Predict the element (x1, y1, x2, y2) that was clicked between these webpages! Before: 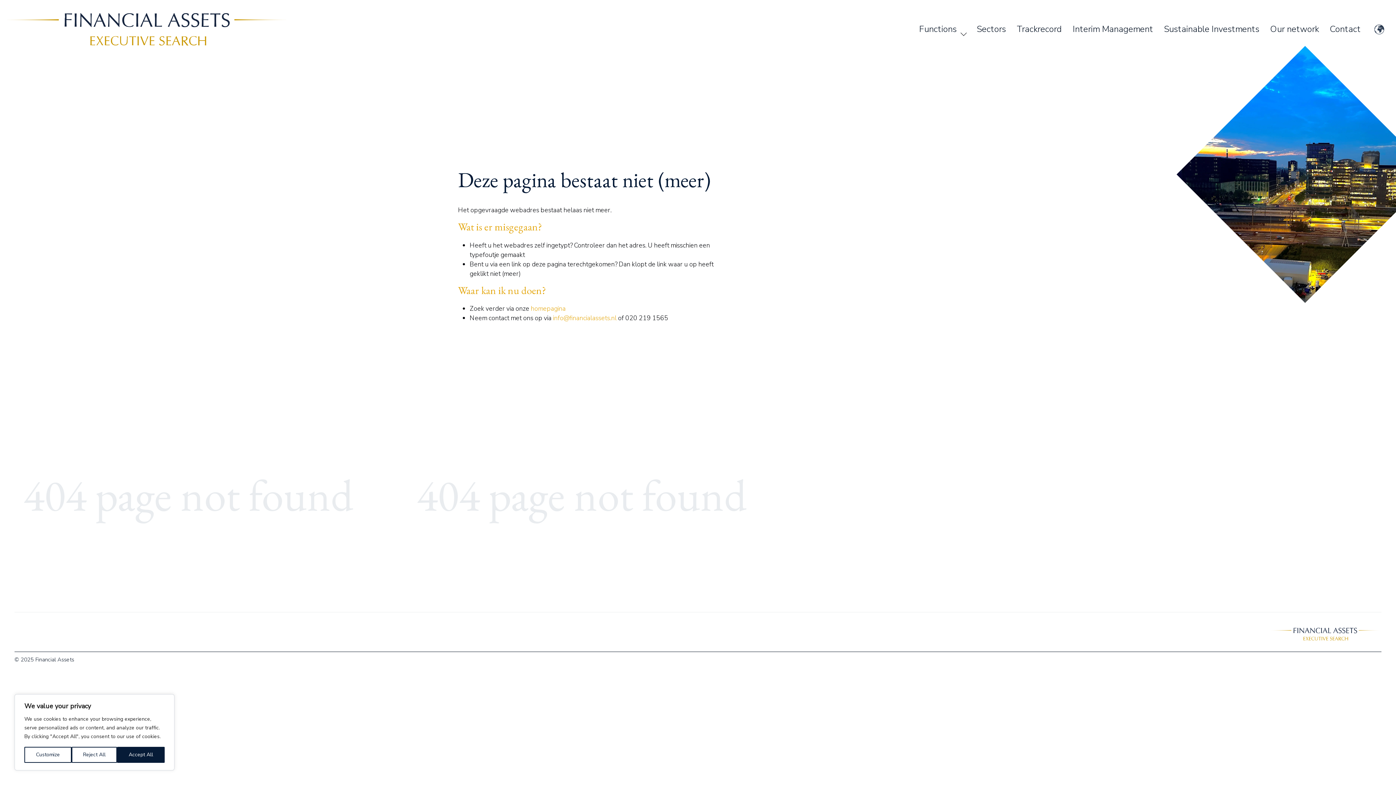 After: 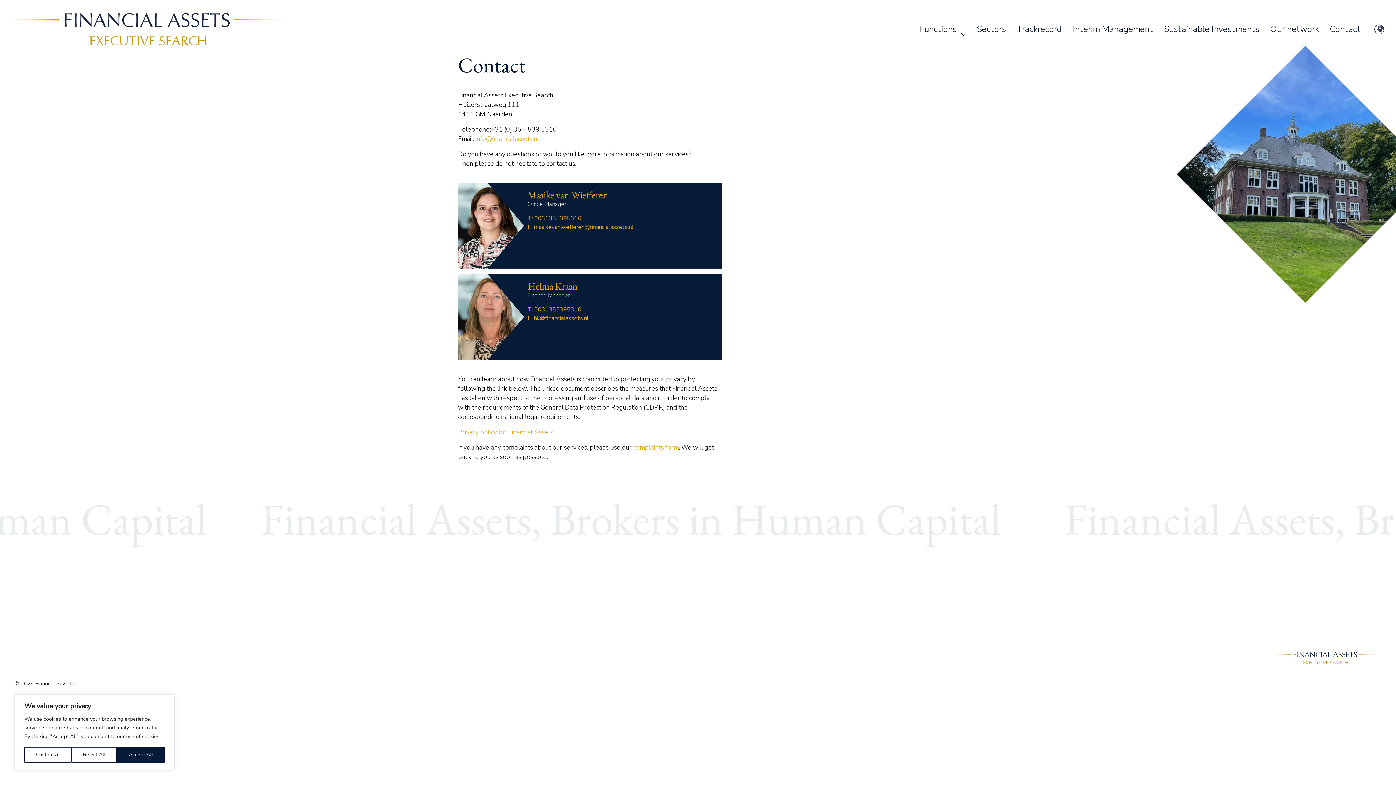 Action: bbox: (1330, 17, 1361, 39) label: Contact